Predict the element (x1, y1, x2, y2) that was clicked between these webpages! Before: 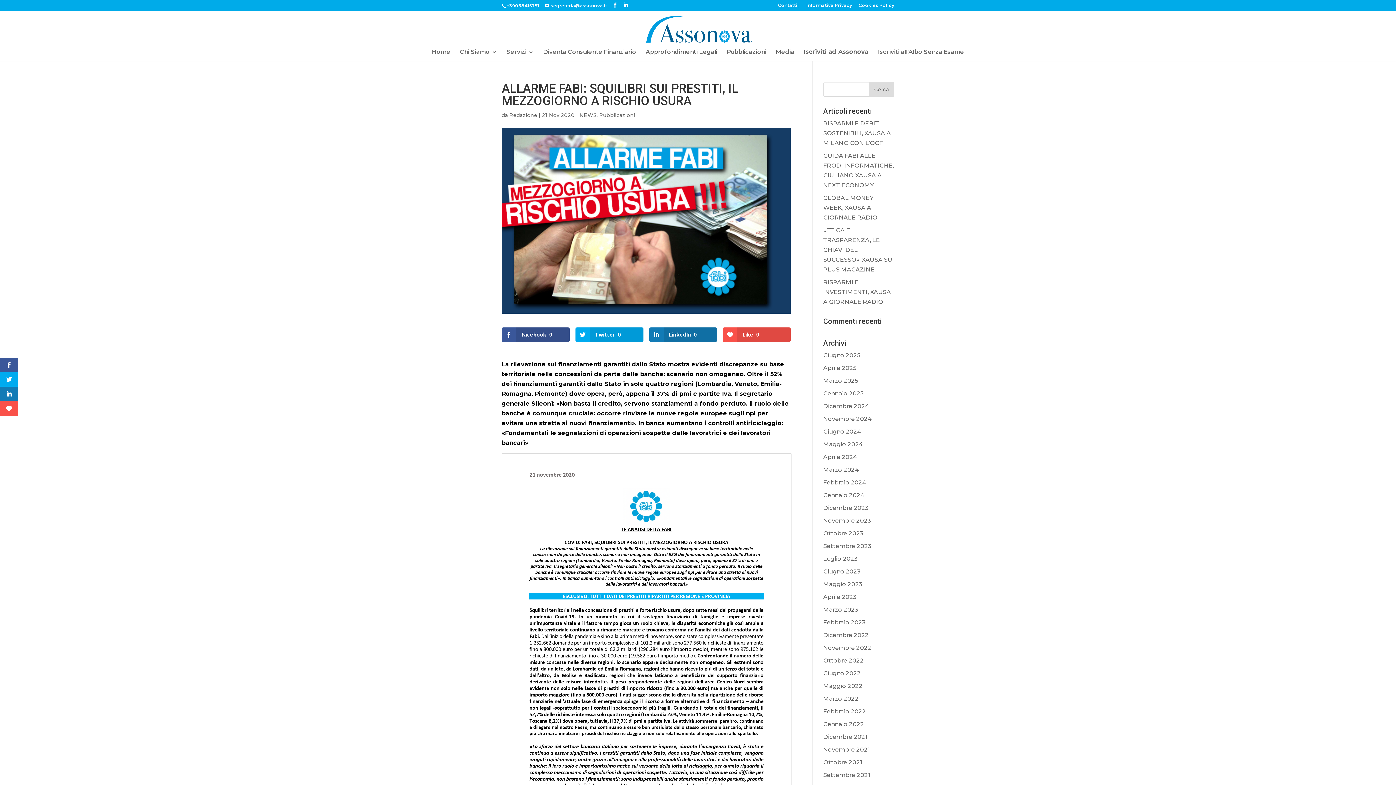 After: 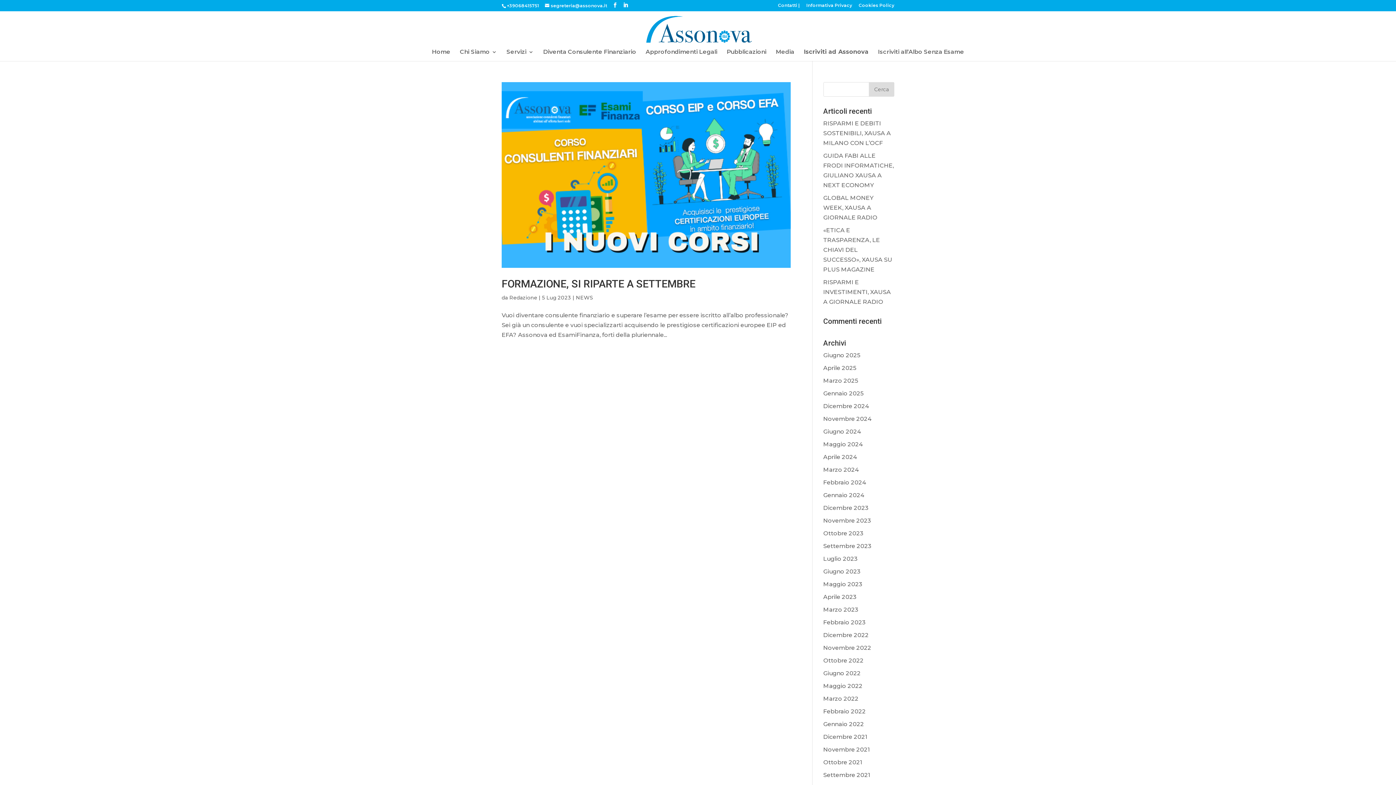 Action: bbox: (823, 555, 858, 562) label: Luglio 2023